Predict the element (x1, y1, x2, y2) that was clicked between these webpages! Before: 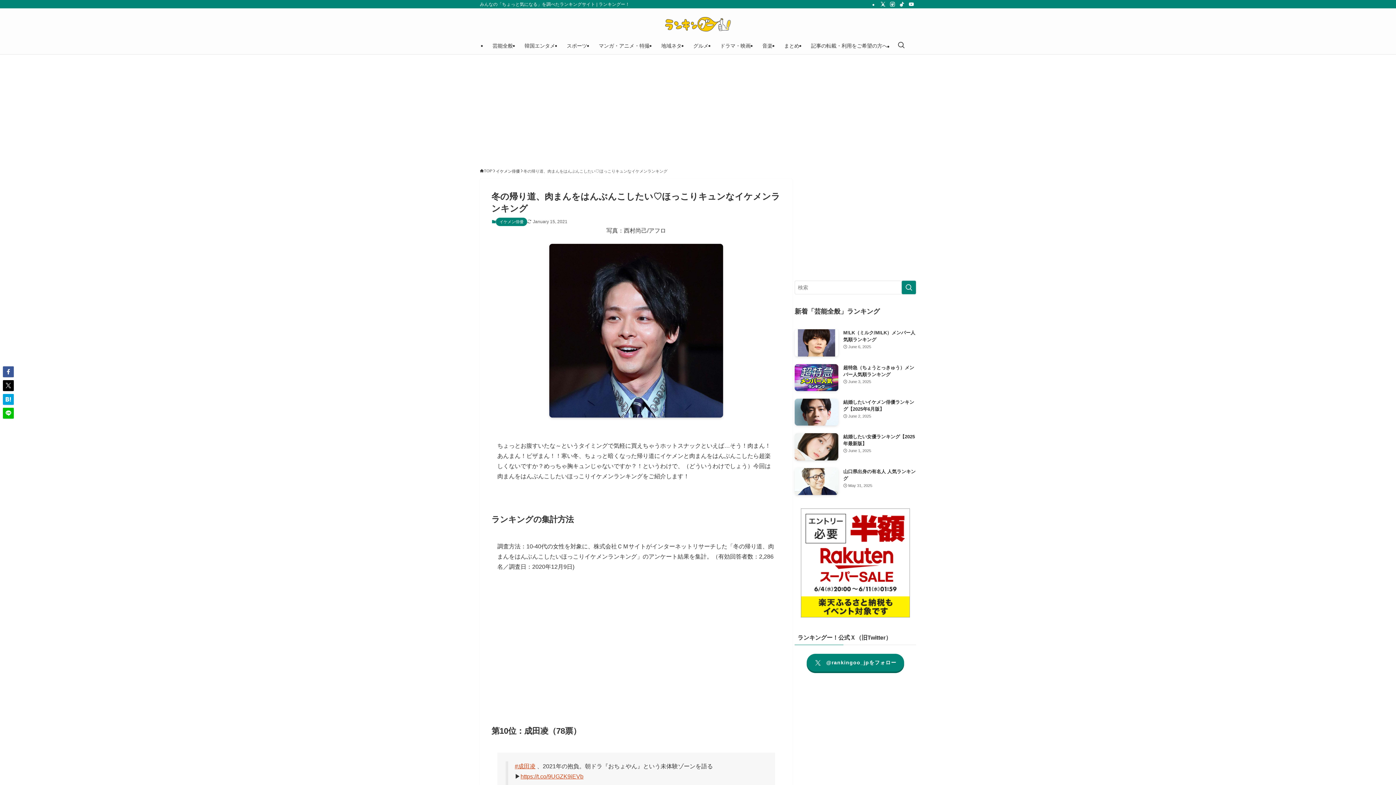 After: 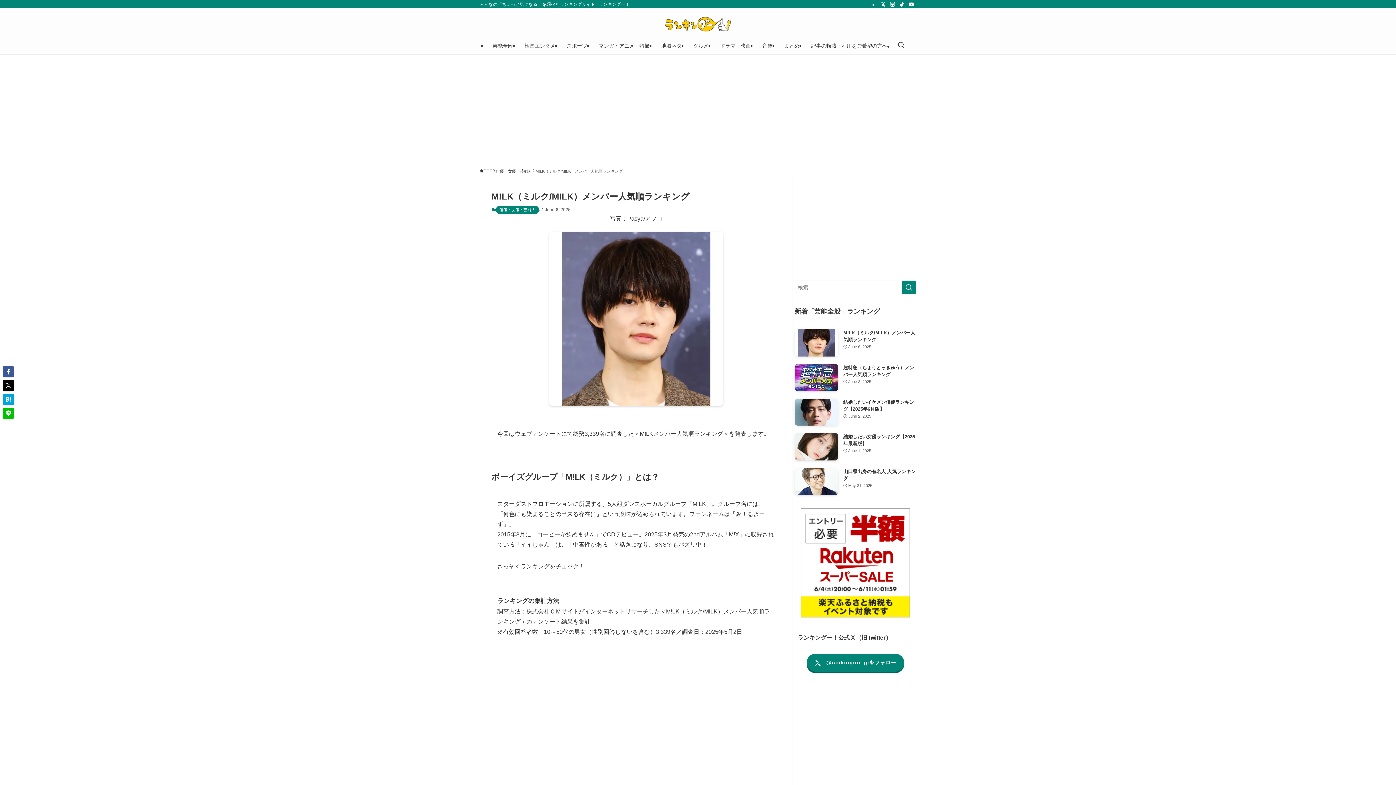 Action: bbox: (794, 329, 916, 356) label: M!LK（ミルク/MILK）メンバー人気順ランキング
June 6, 2025